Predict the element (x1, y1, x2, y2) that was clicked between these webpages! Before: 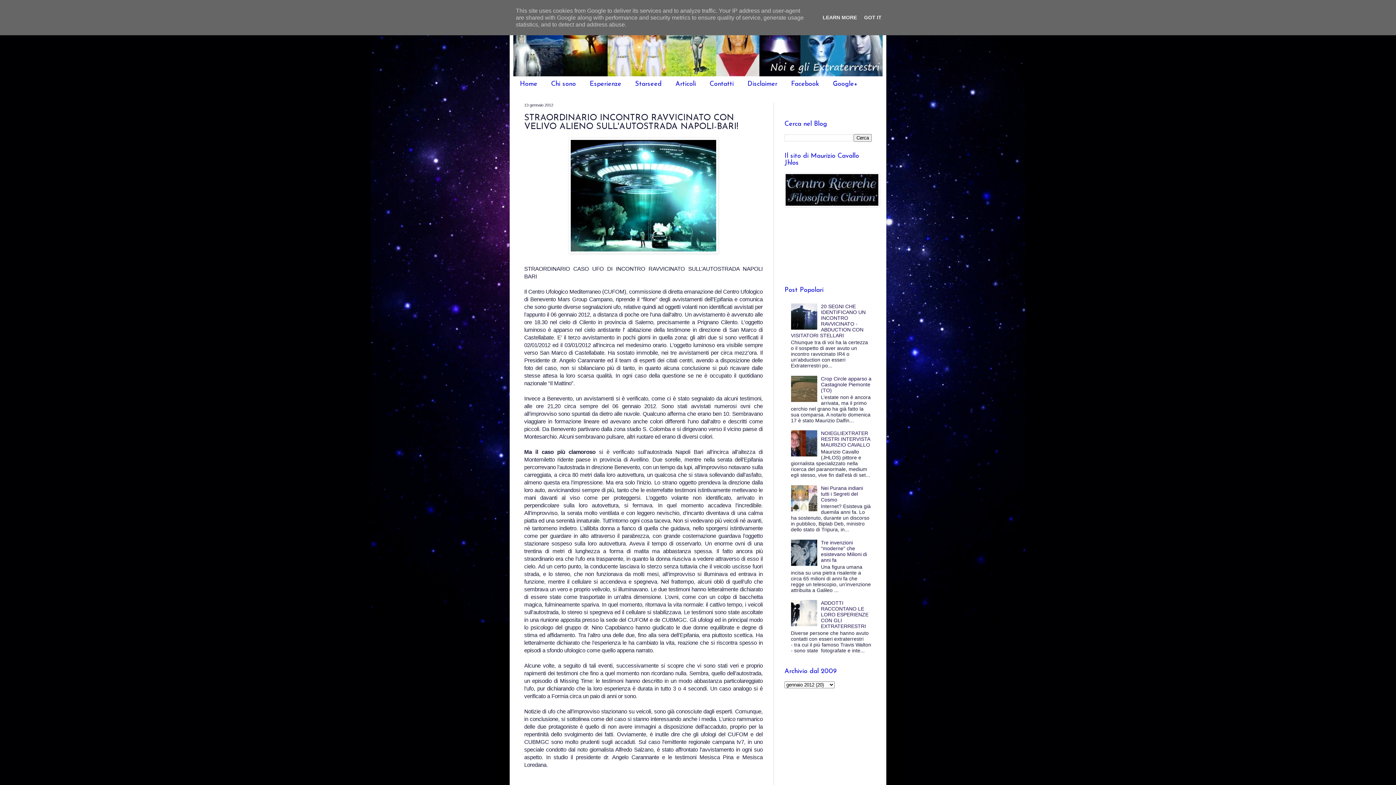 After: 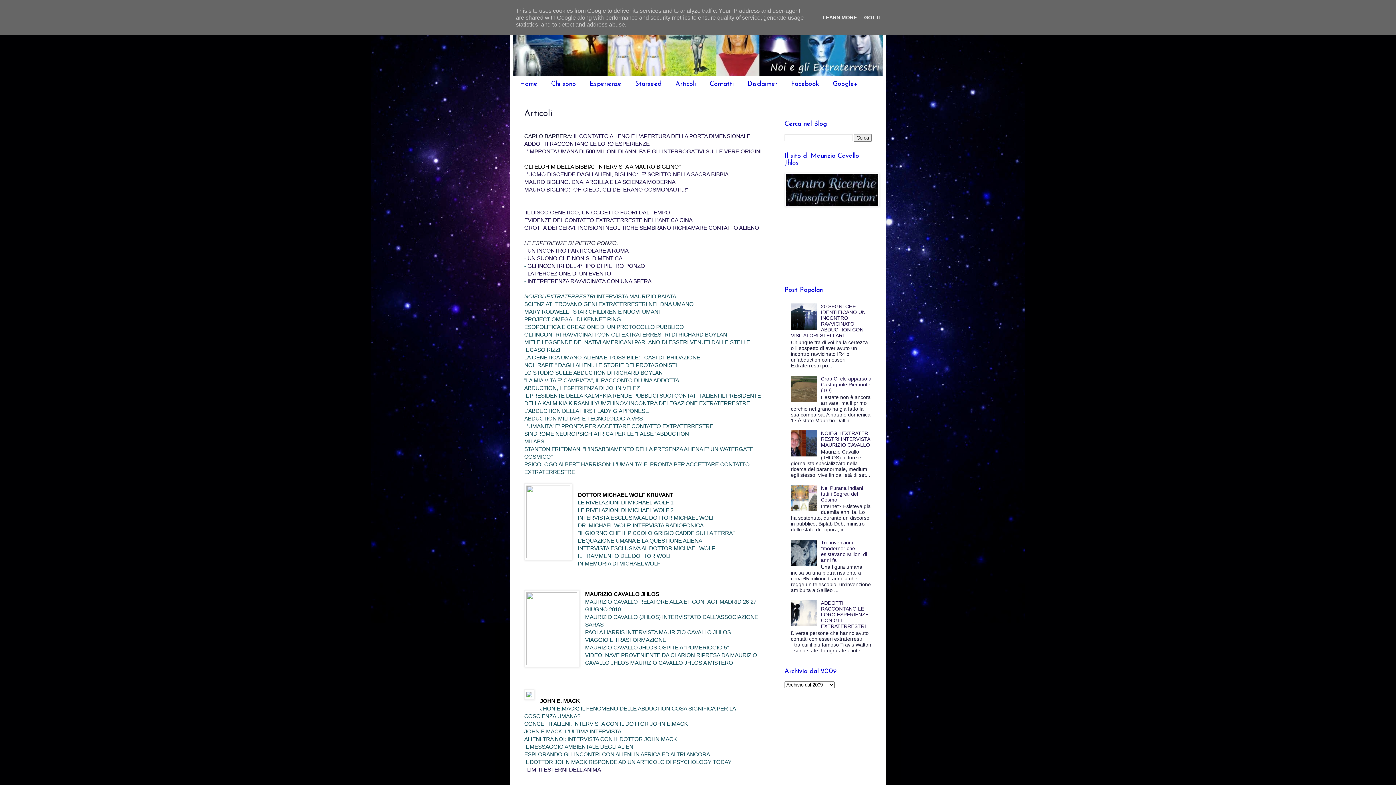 Action: bbox: (668, 76, 702, 91) label: Articoli